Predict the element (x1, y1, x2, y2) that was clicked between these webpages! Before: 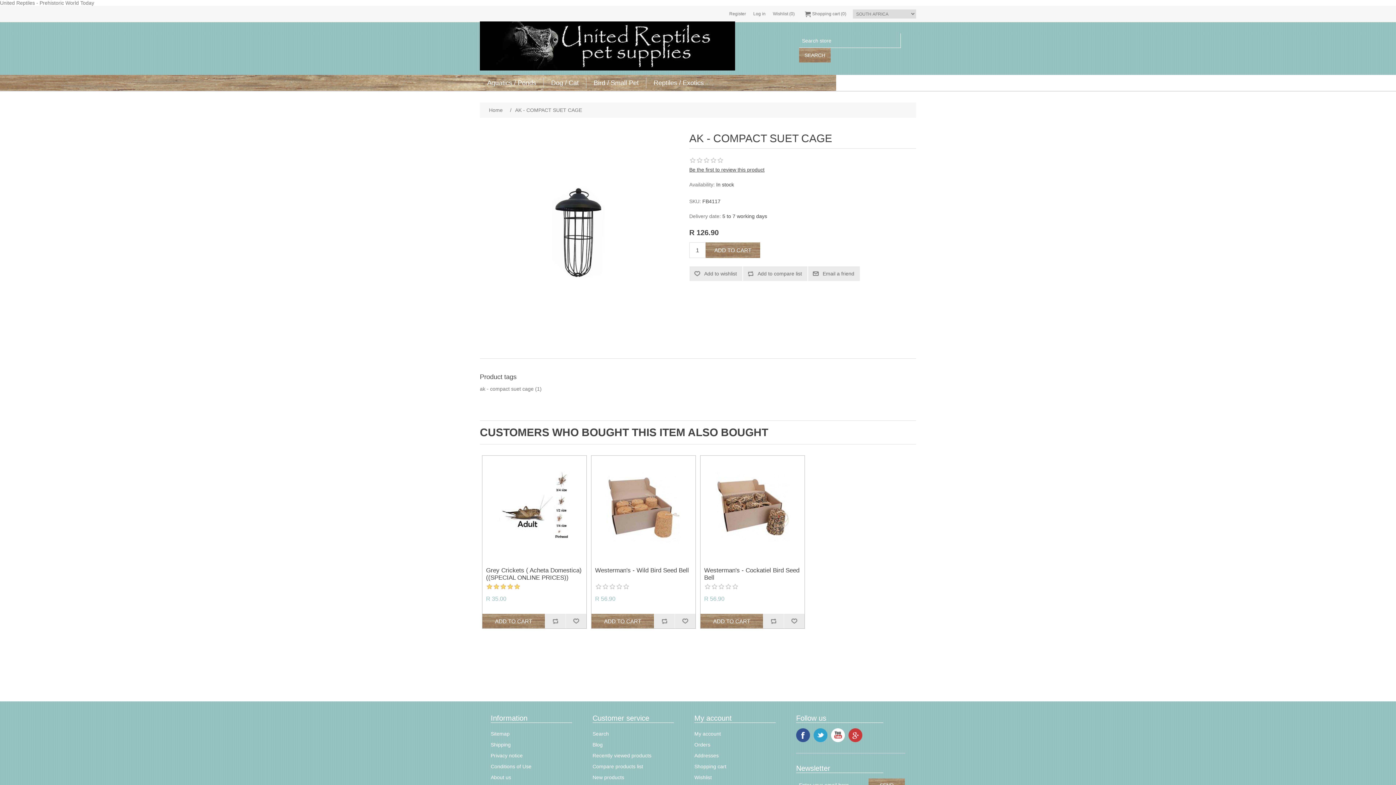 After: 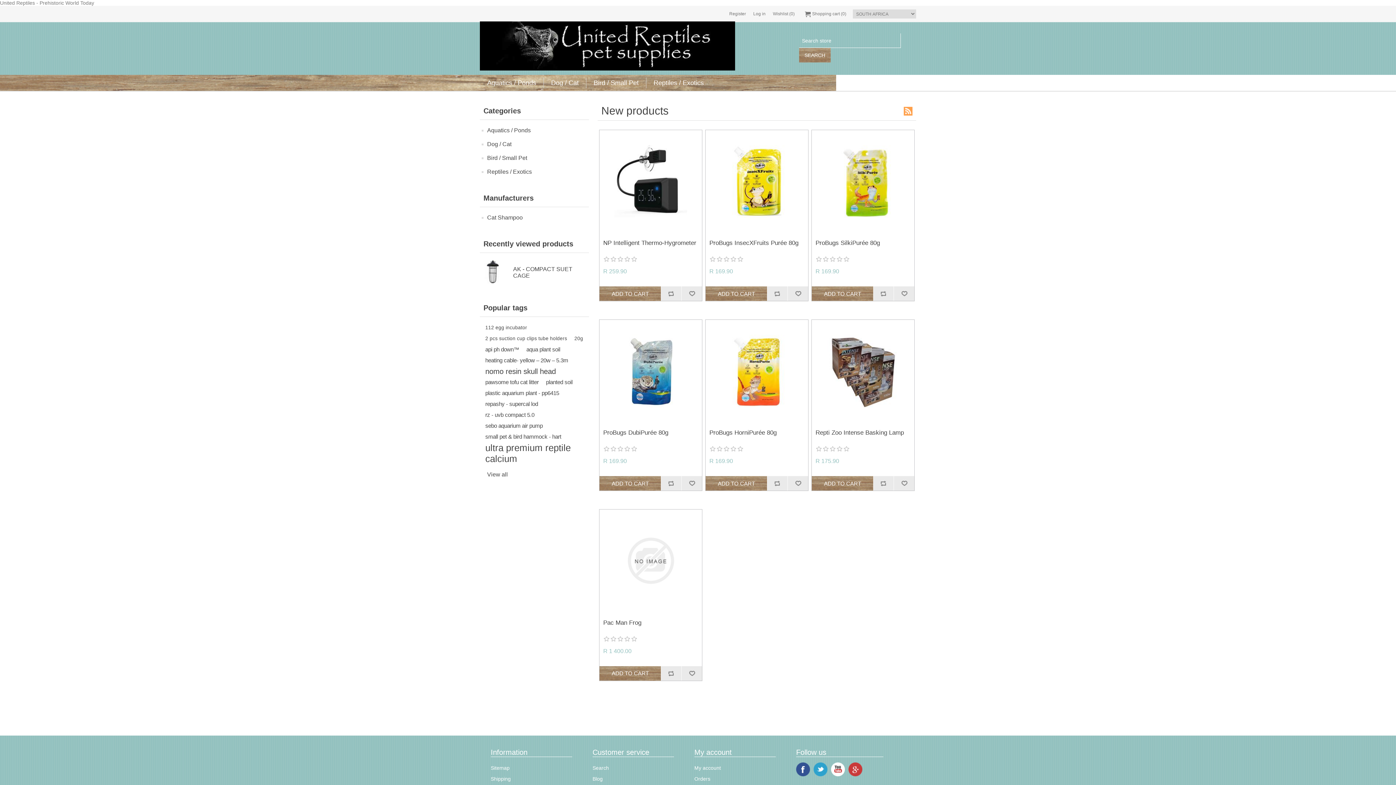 Action: label: New products bbox: (592, 774, 624, 780)